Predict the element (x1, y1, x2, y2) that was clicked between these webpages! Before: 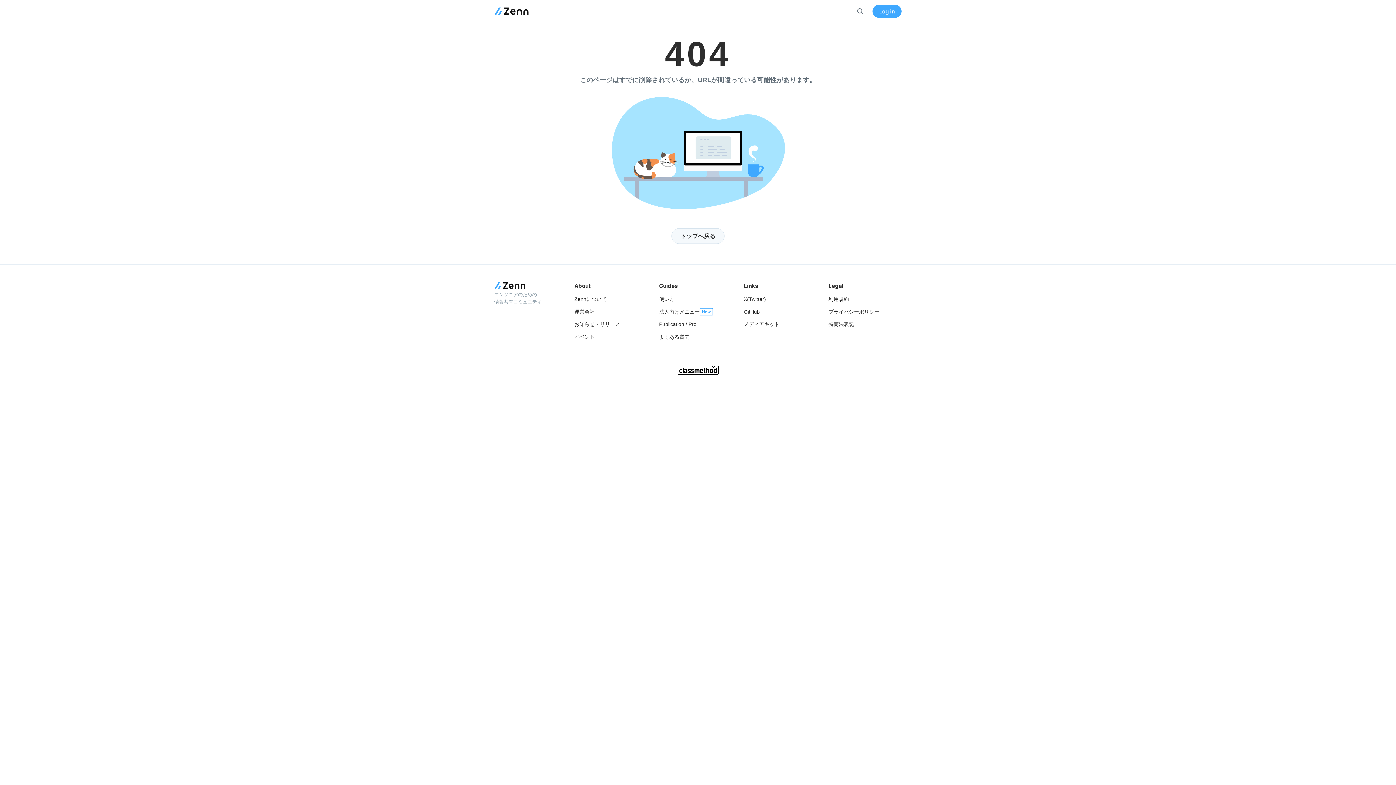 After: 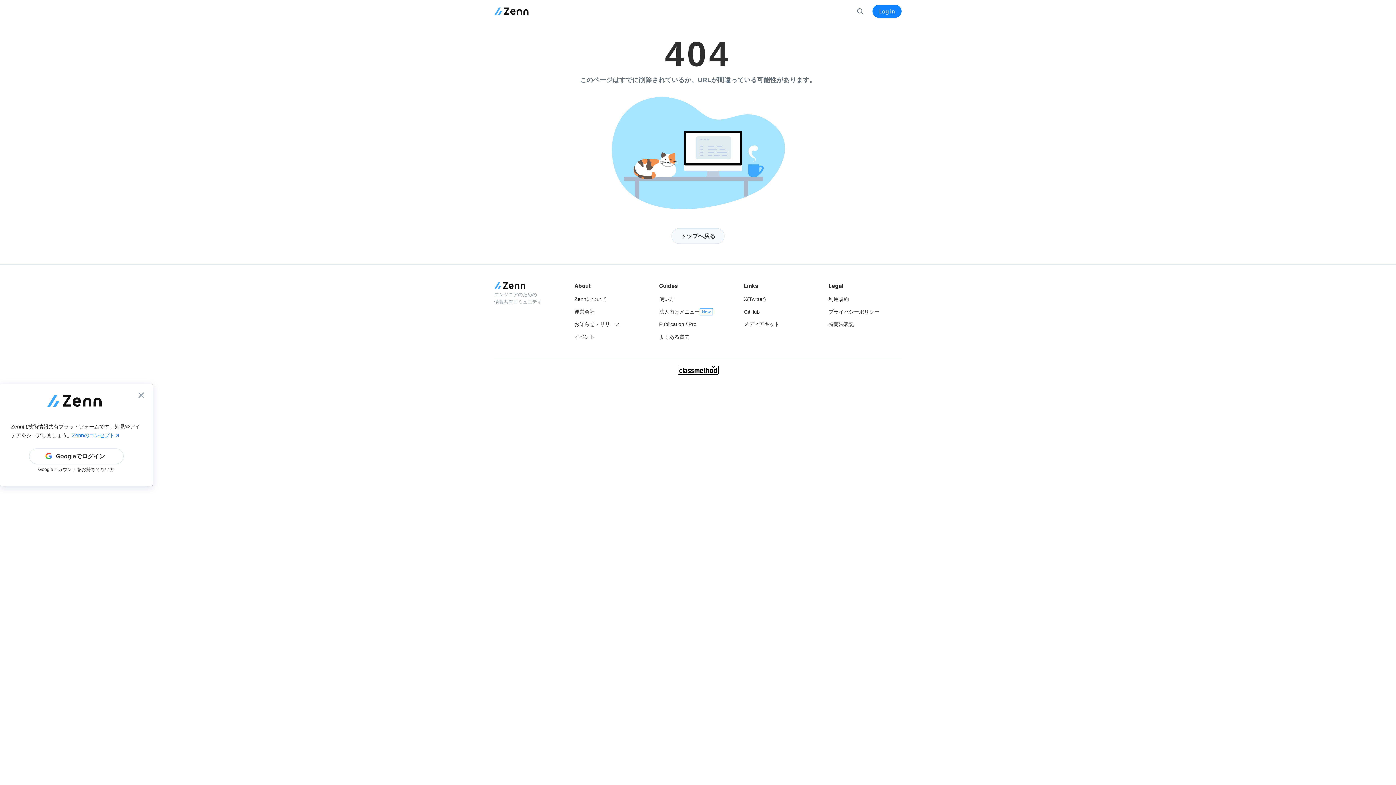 Action: bbox: (872, 4, 901, 17) label: Log in